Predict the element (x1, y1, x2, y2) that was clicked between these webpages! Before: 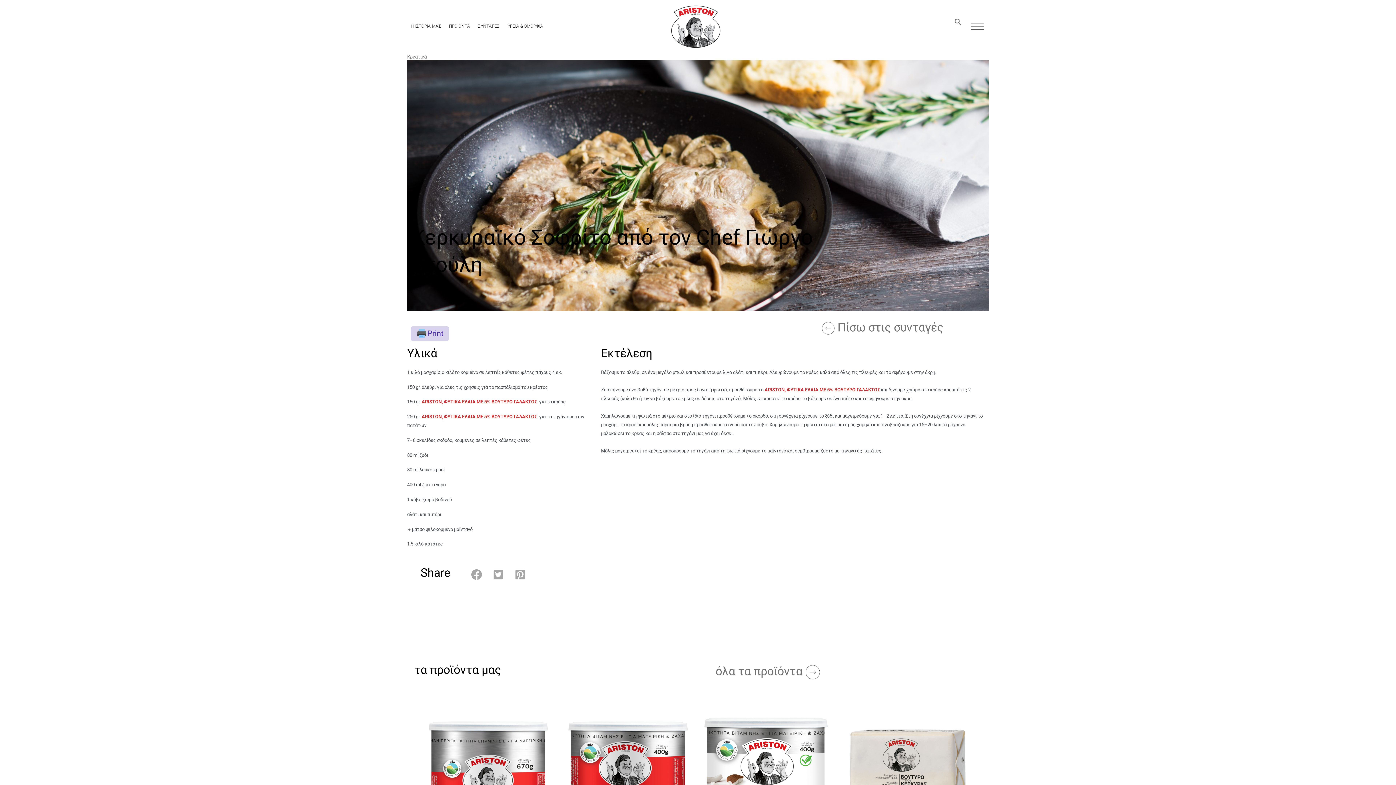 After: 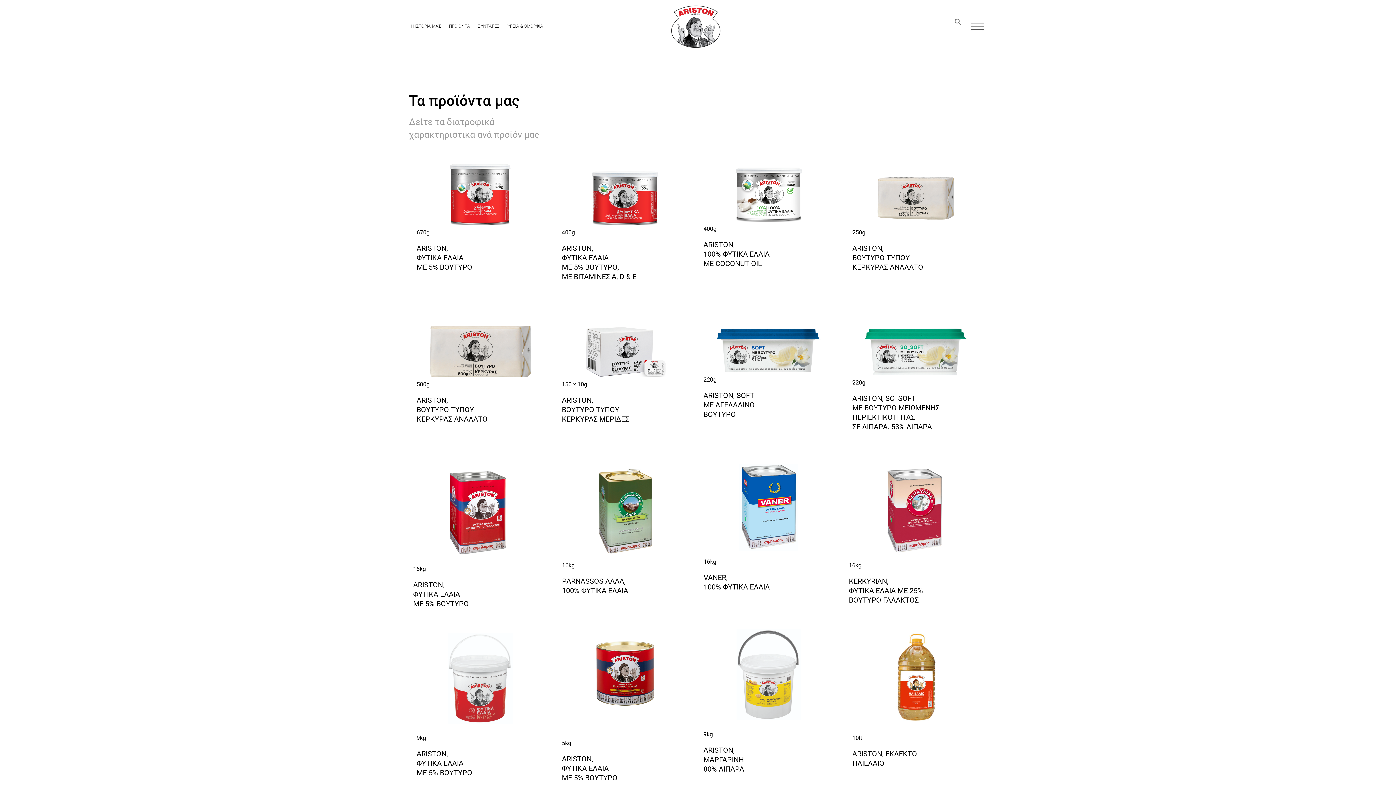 Action: label: όλα τα προϊόντα  bbox: (715, 664, 820, 678)